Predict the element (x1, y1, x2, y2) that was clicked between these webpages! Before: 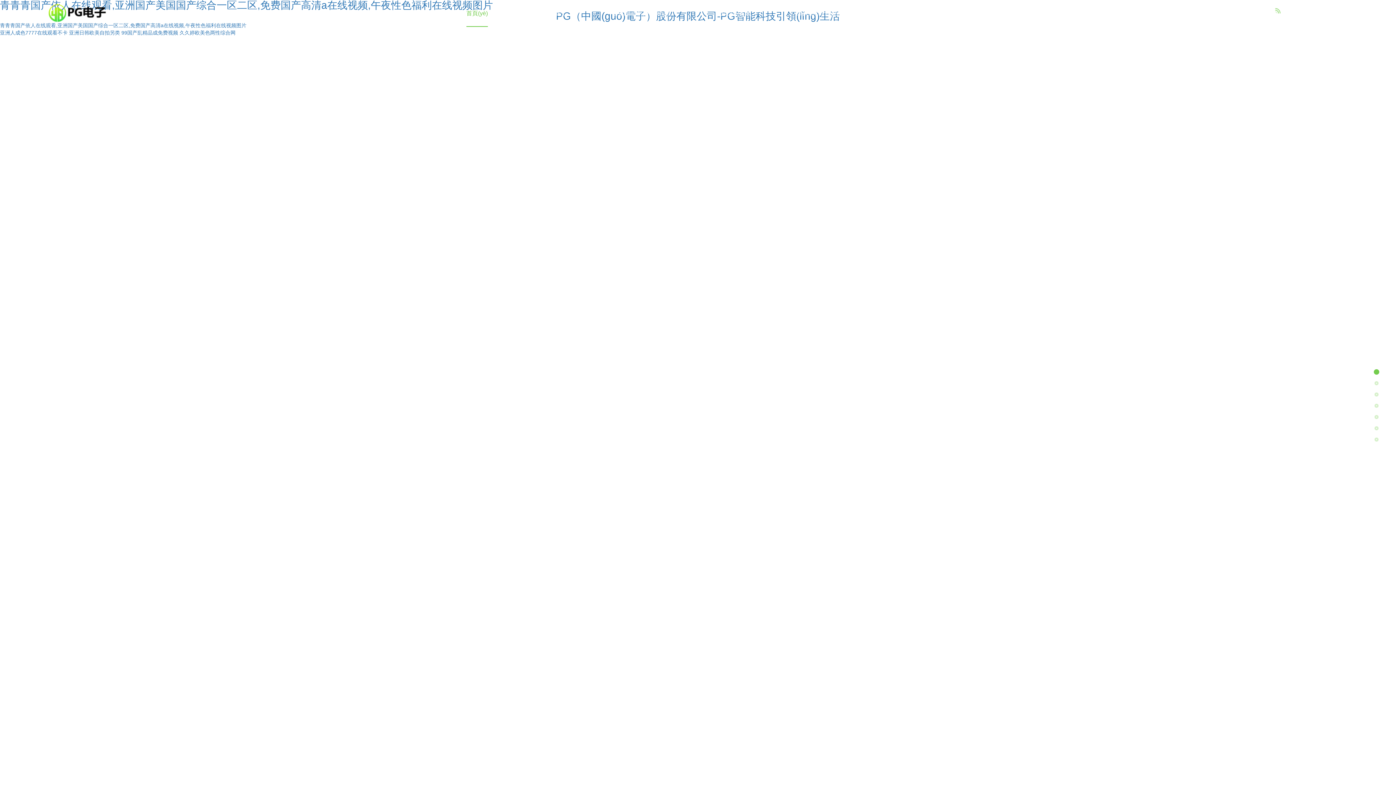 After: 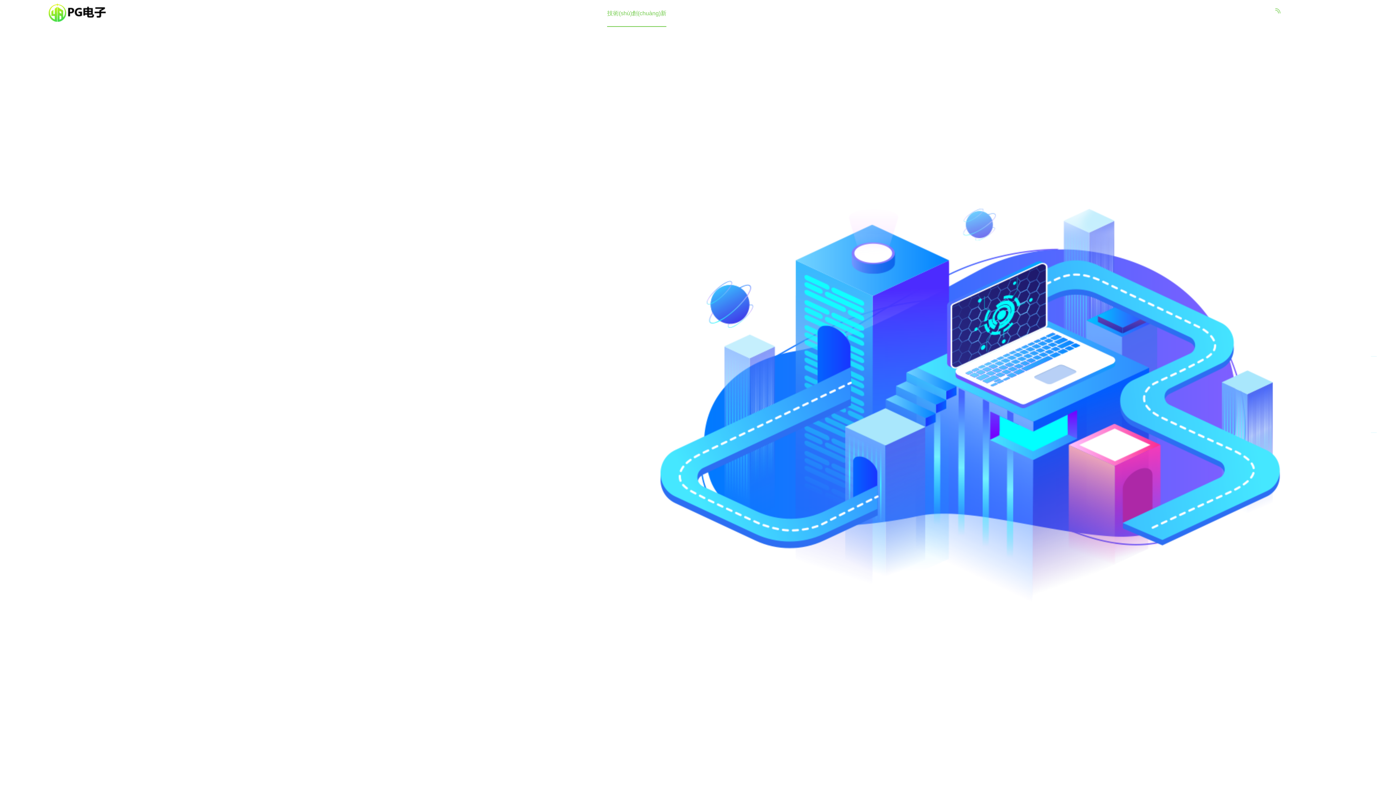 Action: bbox: (612, 0, 671, 26) label: 技術(shù)創(chuàng)新